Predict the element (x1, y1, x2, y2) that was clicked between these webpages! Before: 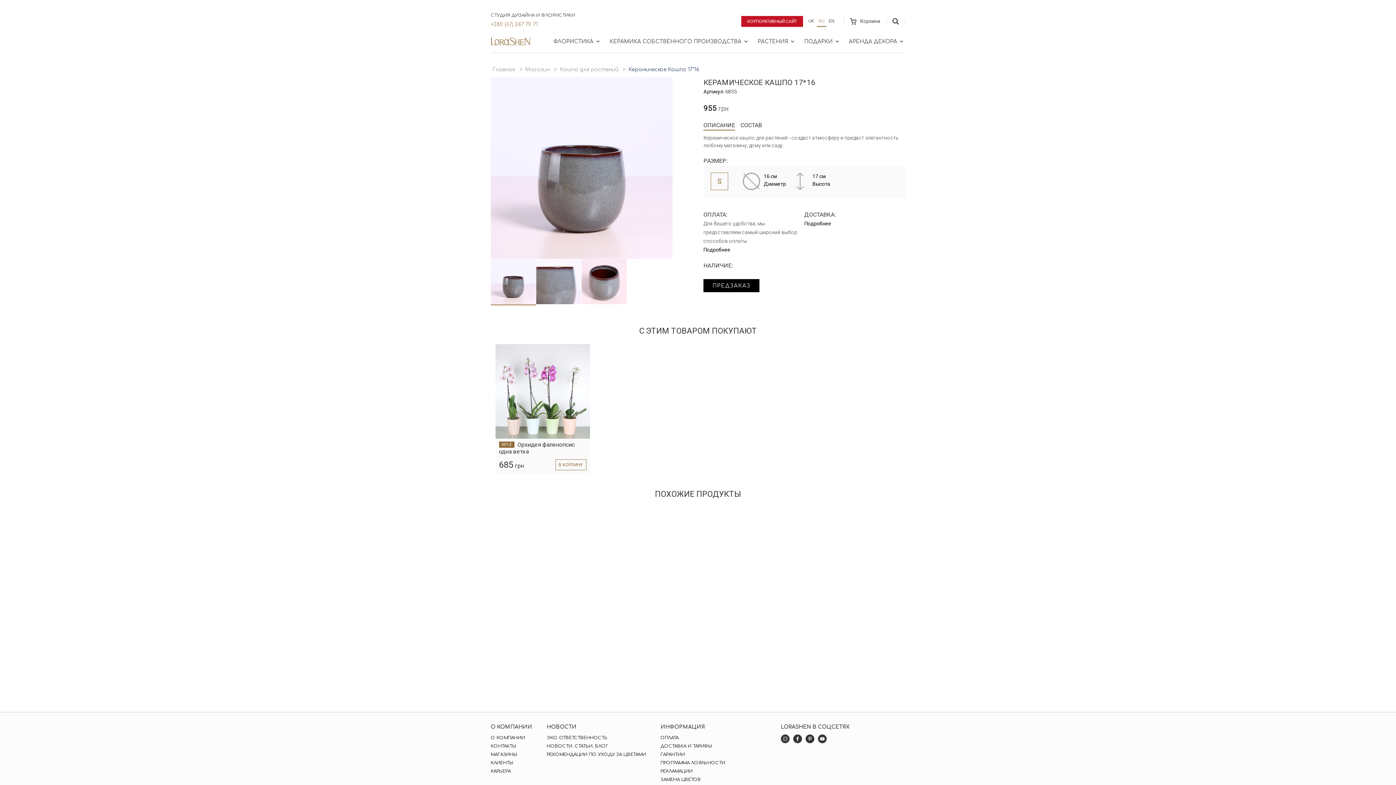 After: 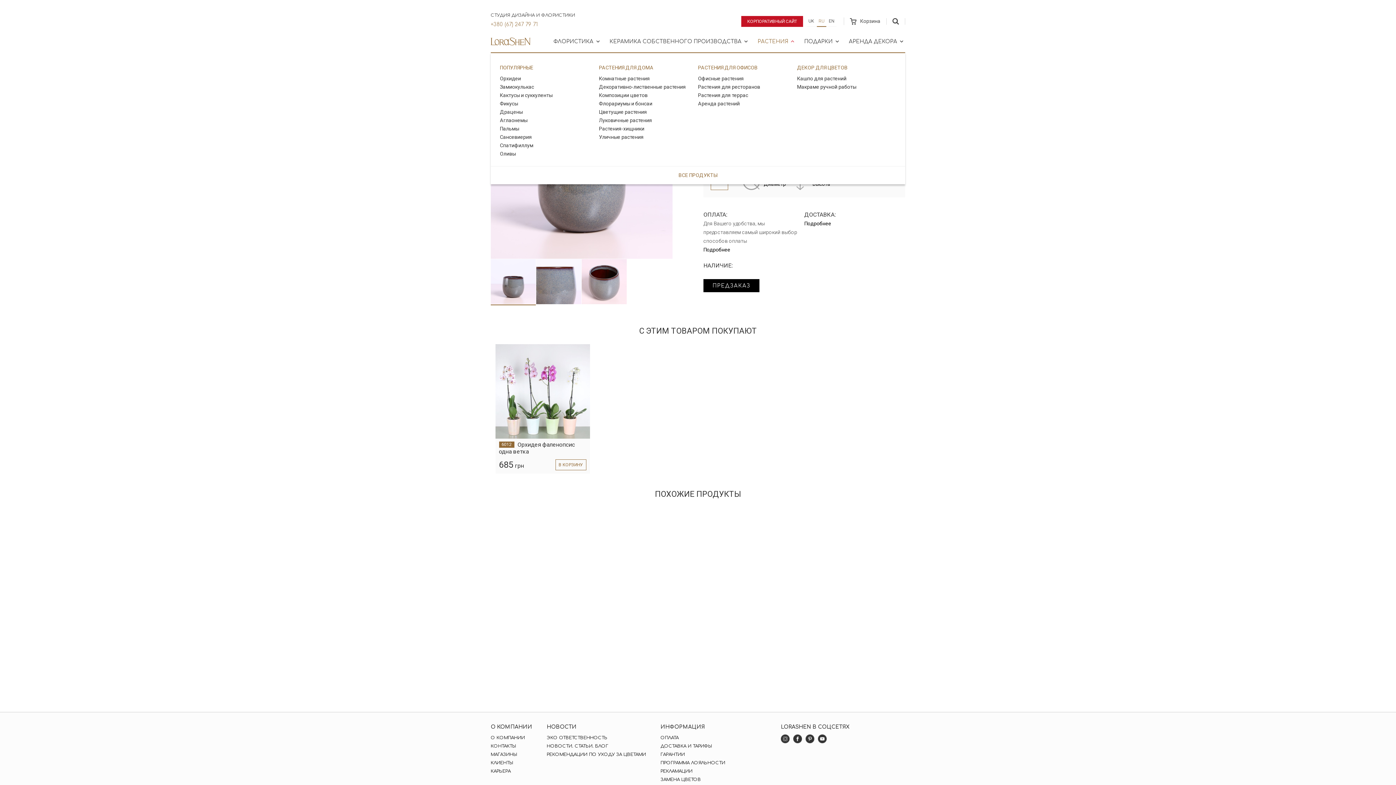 Action: bbox: (749, 29, 796, 53) label: РАСТЕНИЯ